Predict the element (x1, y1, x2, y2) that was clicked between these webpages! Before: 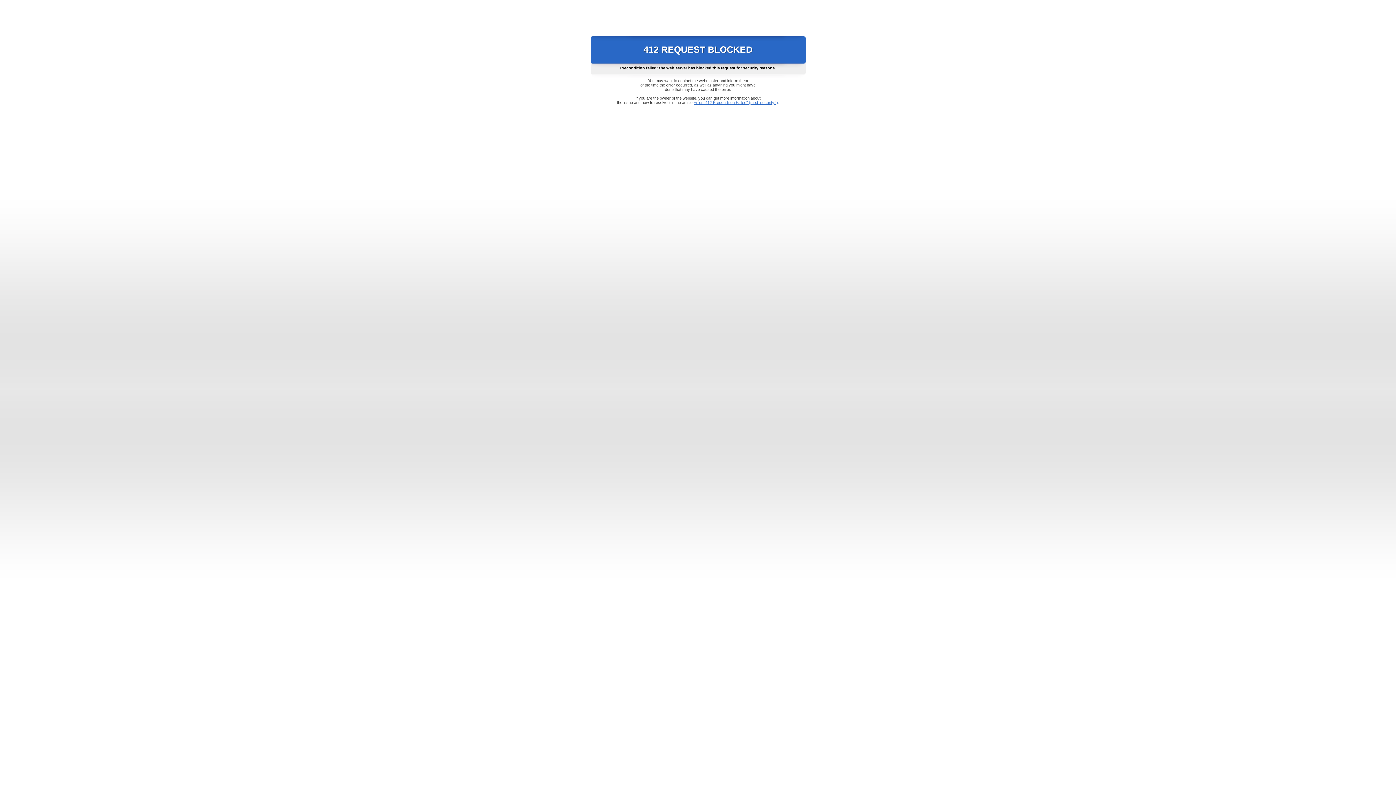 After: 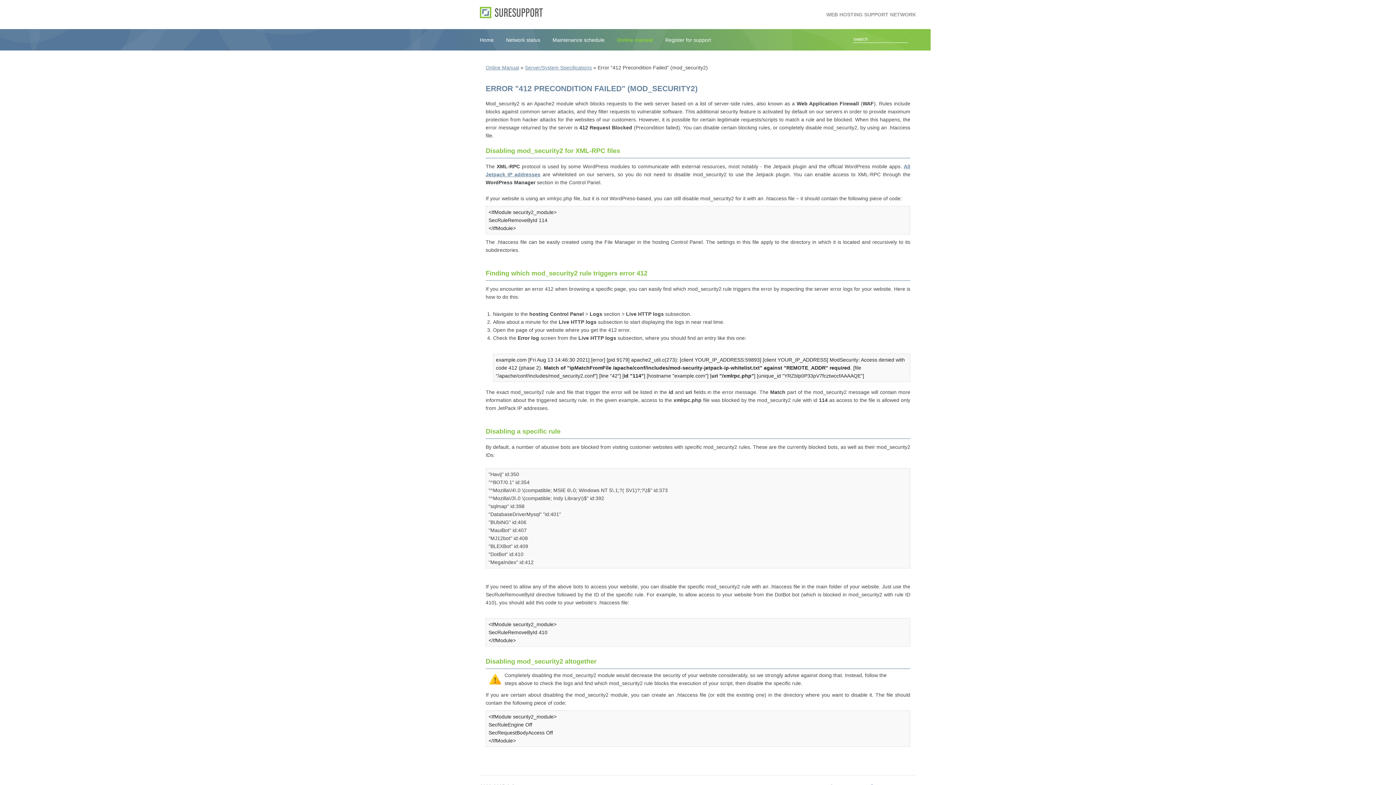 Action: bbox: (693, 100, 778, 104) label: Error "412 Precondition Failed" (mod_security2)